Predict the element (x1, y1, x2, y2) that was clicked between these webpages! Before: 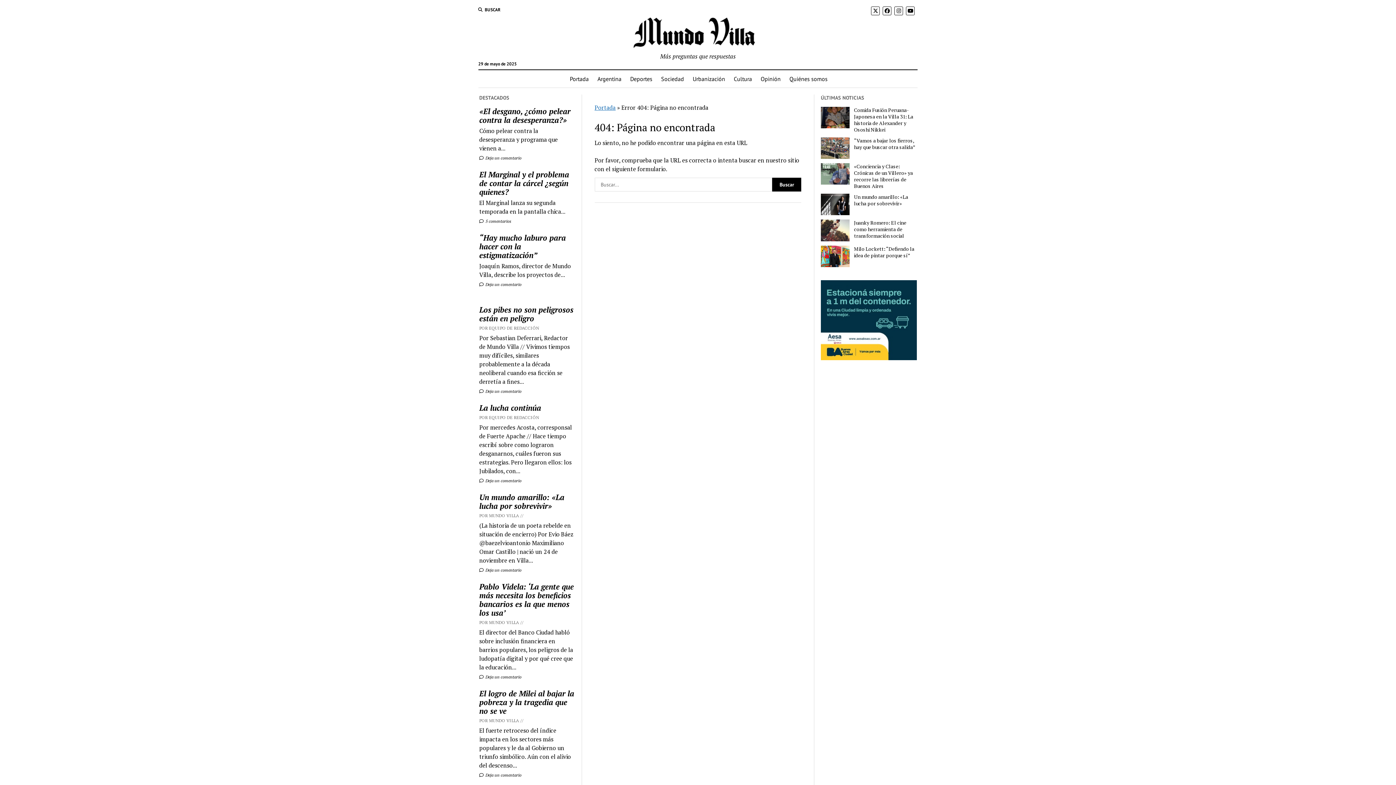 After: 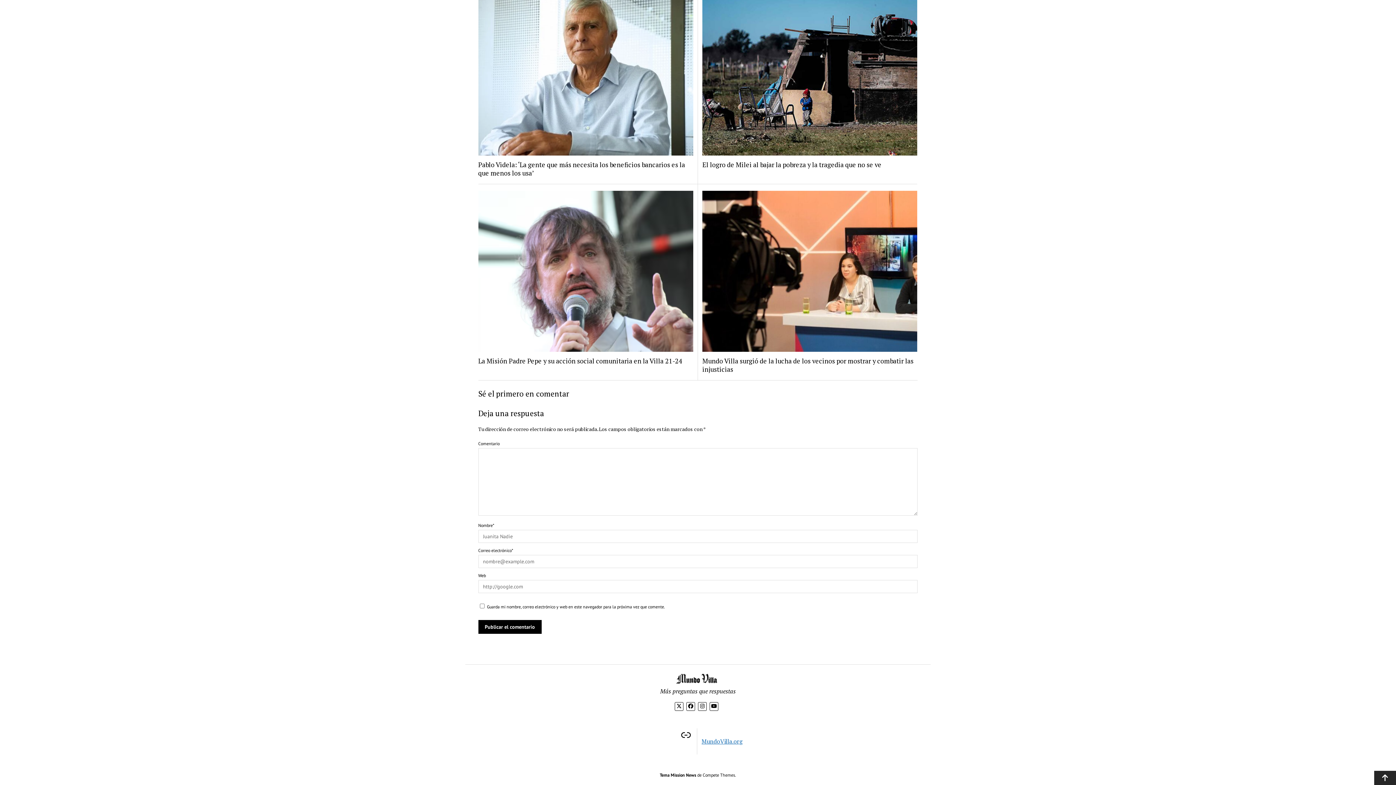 Action: bbox: (479, 567, 521, 573) label:  Deja un comentario